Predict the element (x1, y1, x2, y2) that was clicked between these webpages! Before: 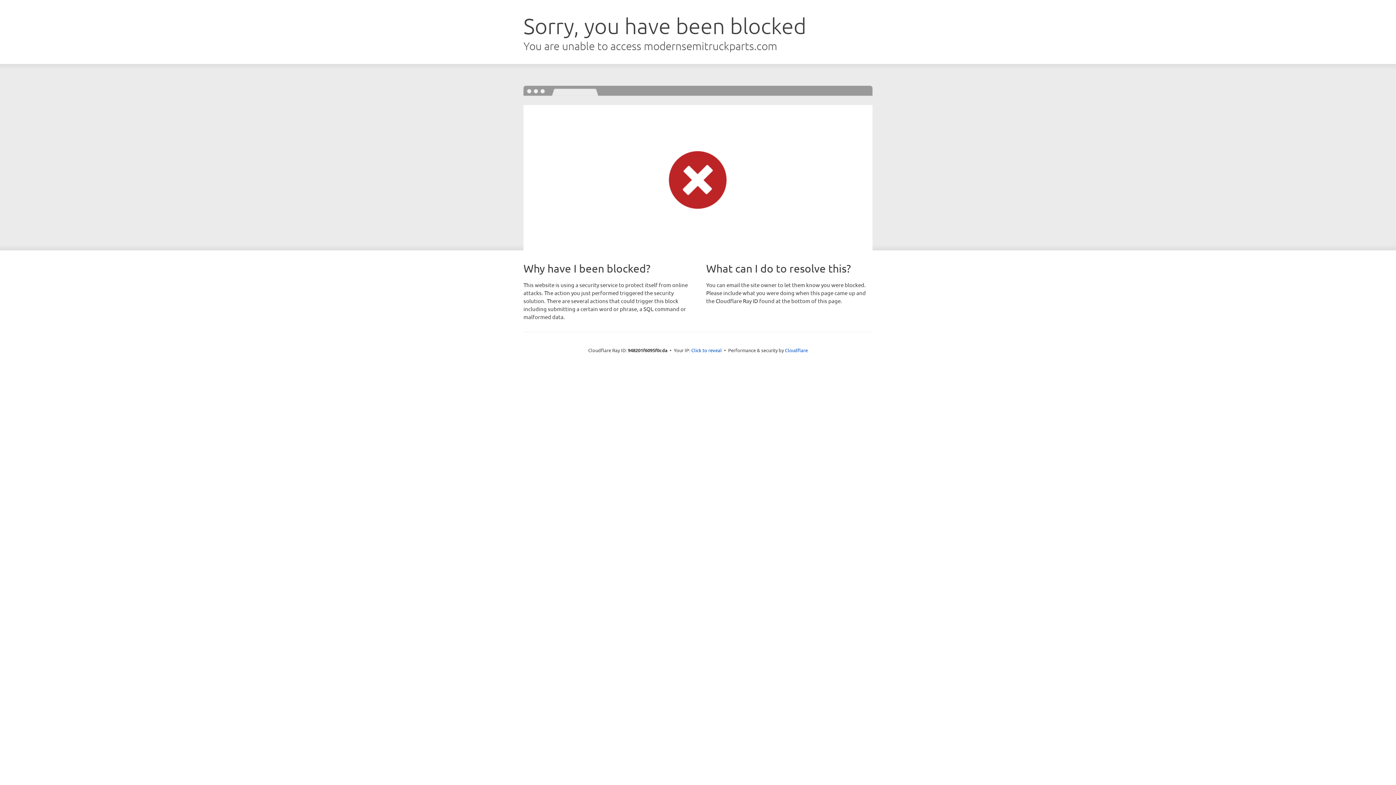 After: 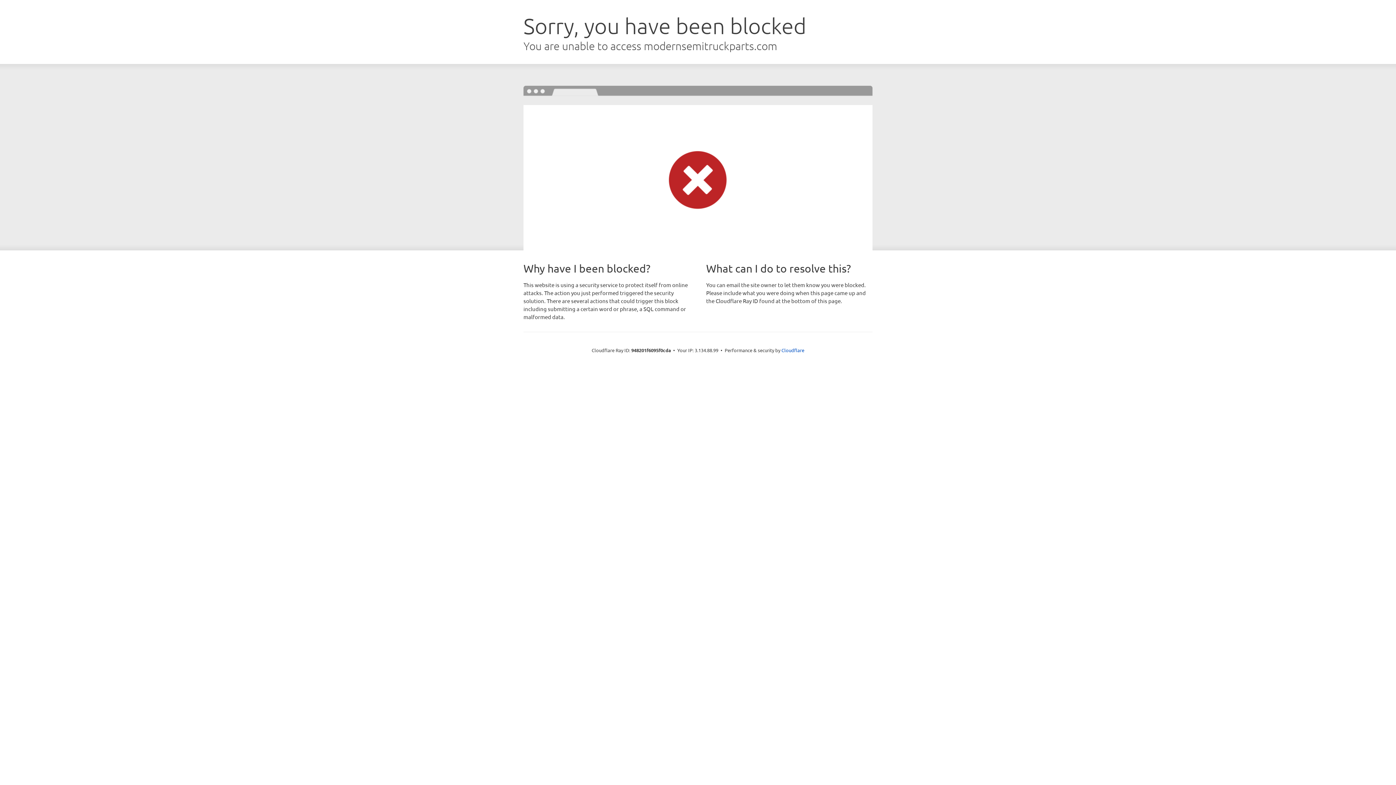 Action: bbox: (691, 346, 722, 353) label: Click to reveal